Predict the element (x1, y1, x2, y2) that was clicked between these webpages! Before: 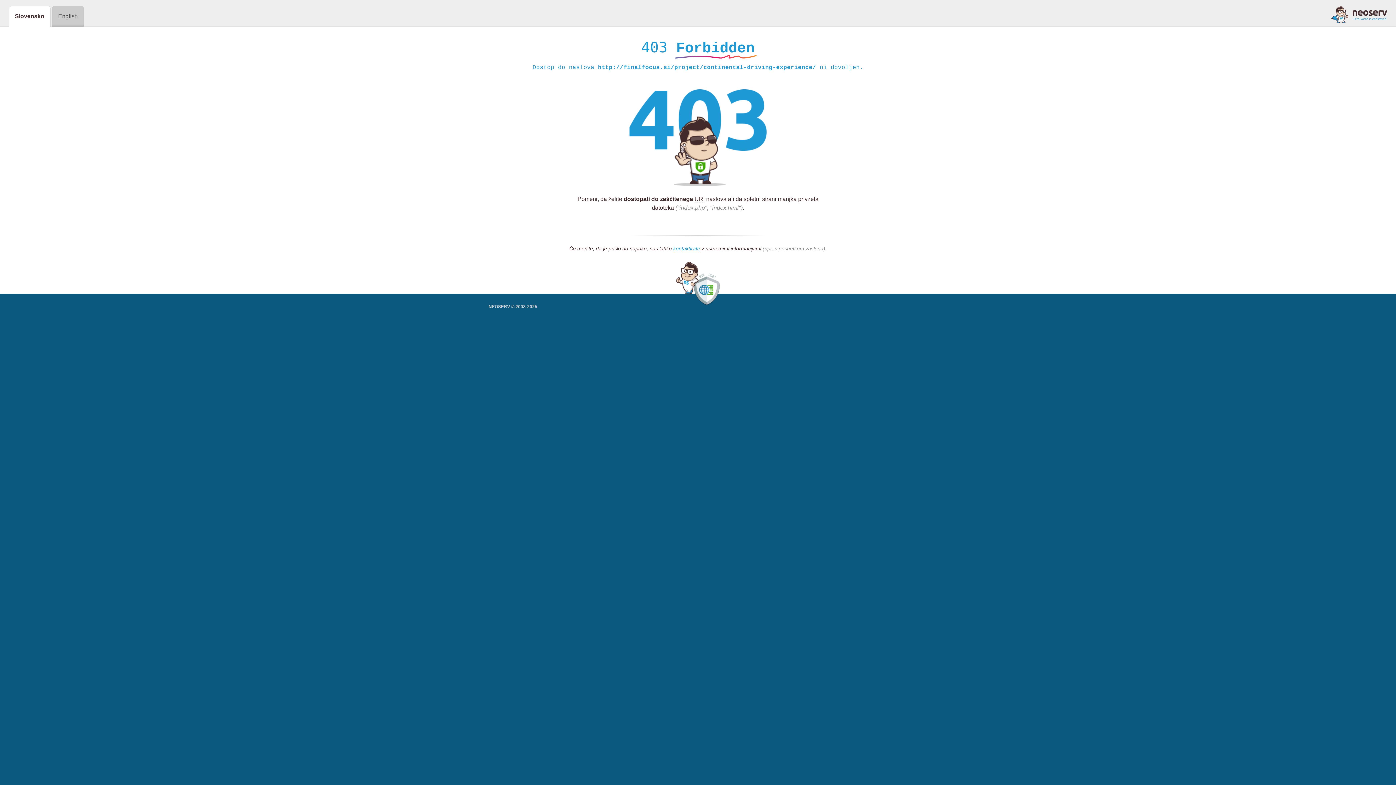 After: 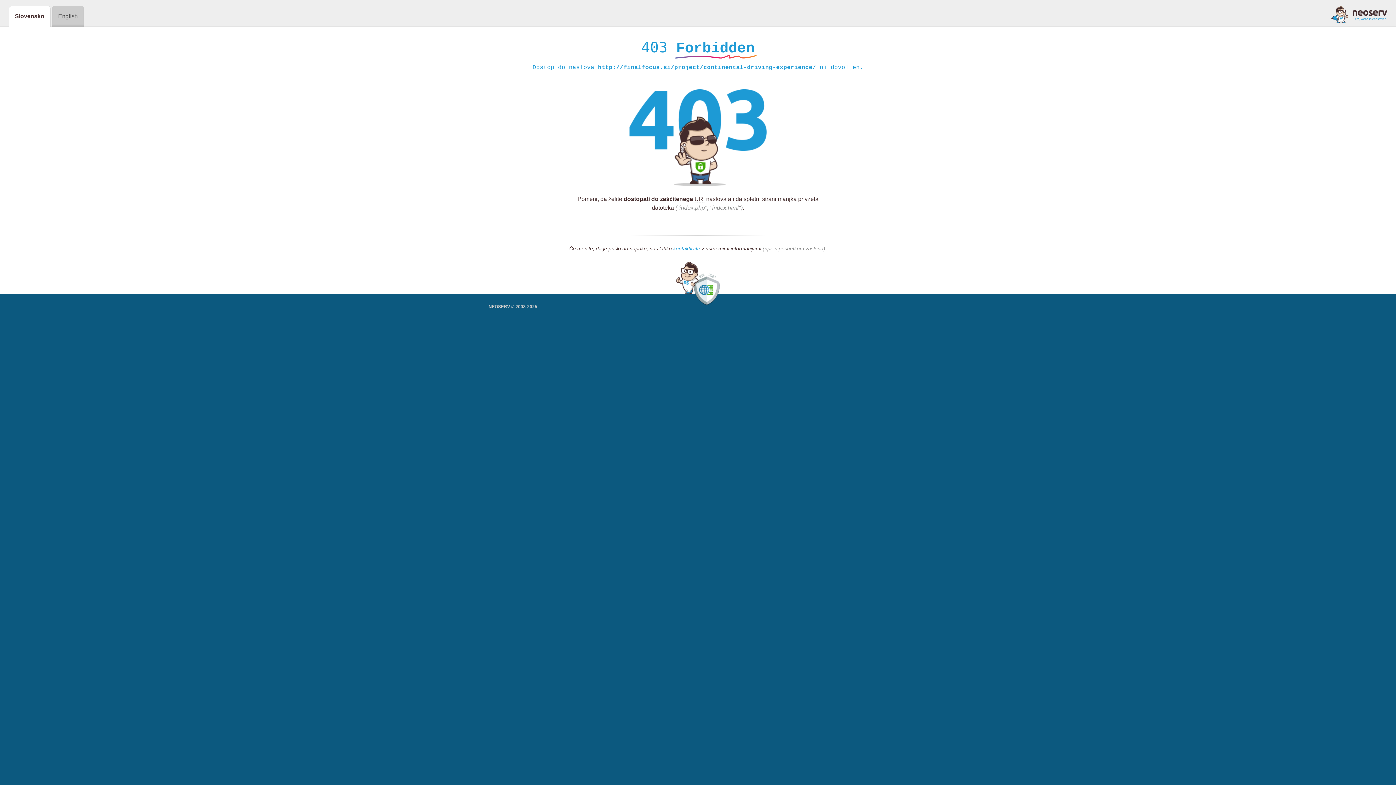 Action: bbox: (1331, 5, 1387, 23)